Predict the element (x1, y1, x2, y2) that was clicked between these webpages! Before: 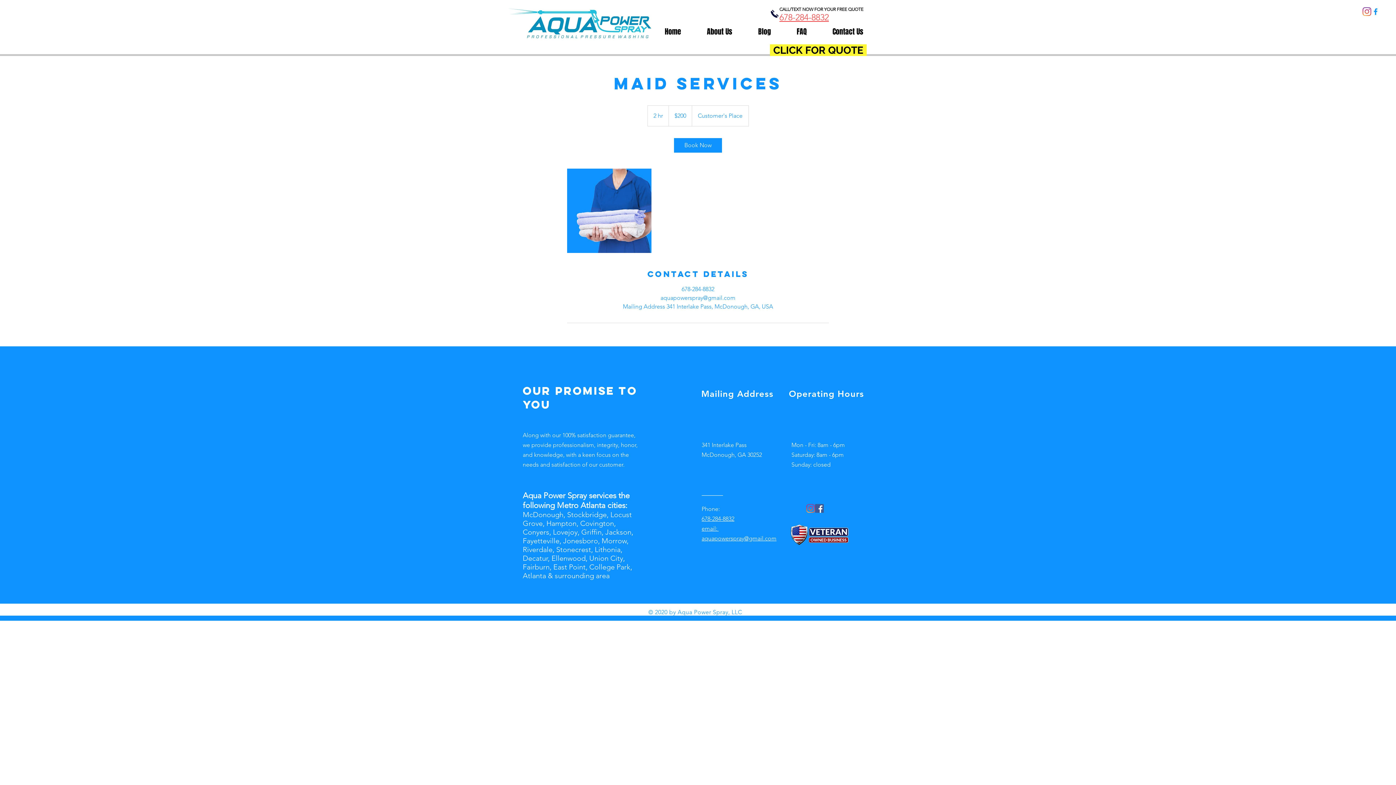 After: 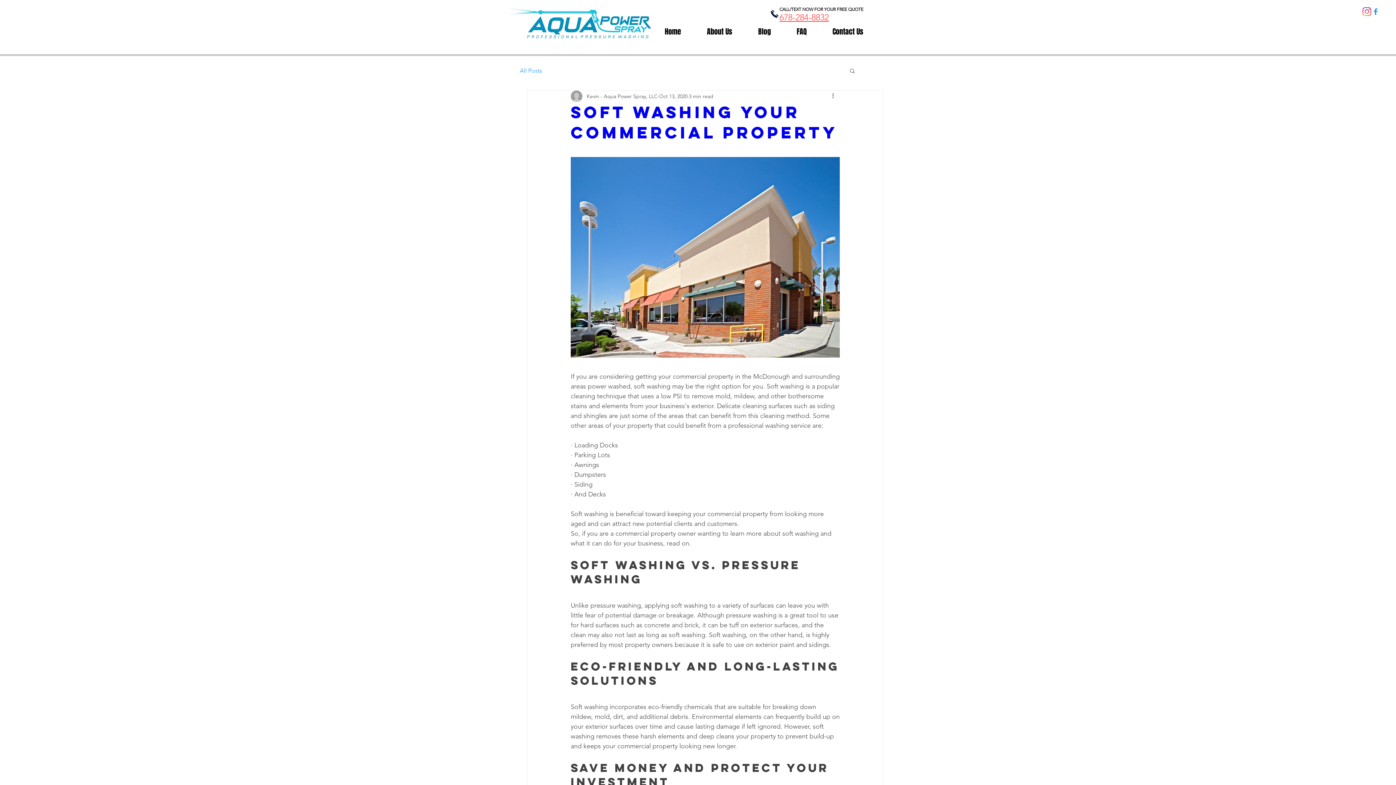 Action: bbox: (745, 22, 784, 40) label: Blog